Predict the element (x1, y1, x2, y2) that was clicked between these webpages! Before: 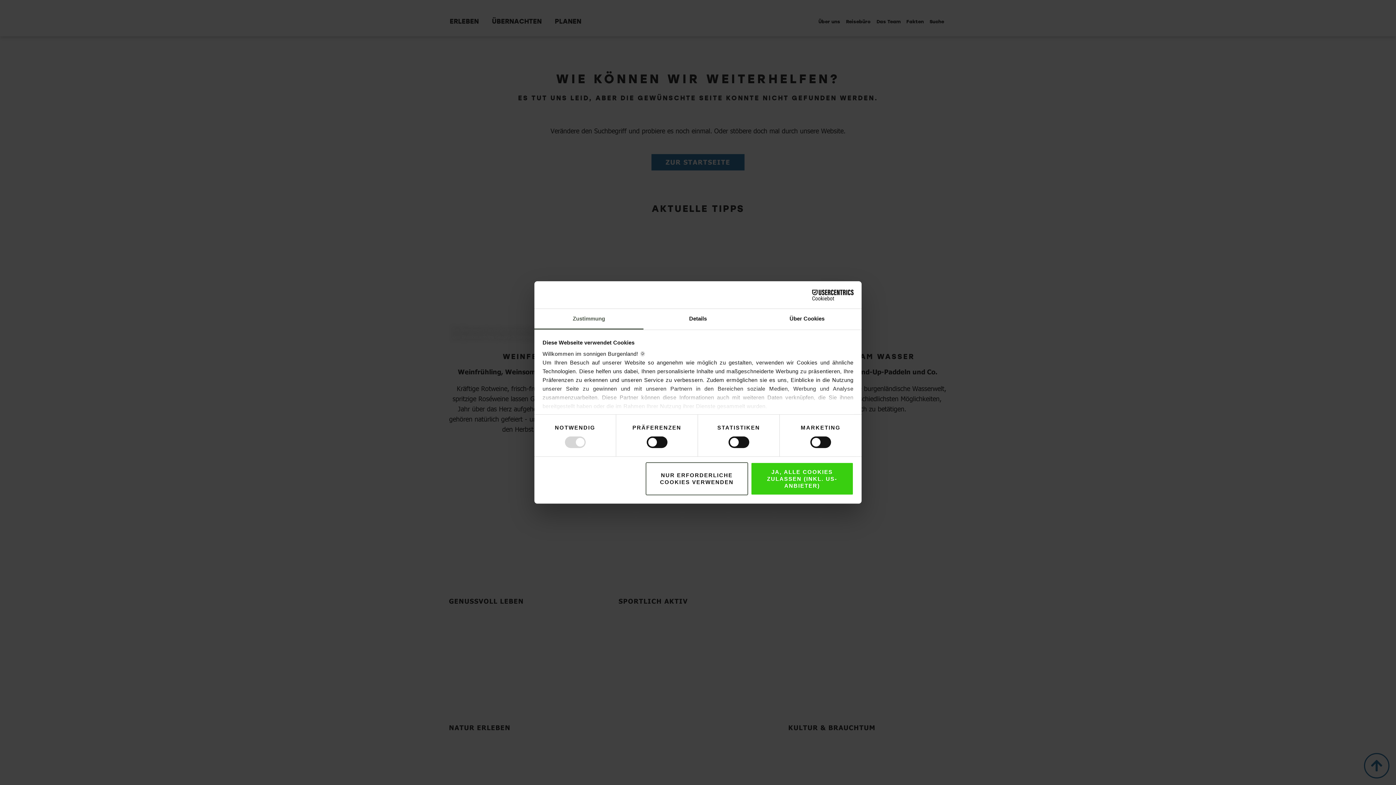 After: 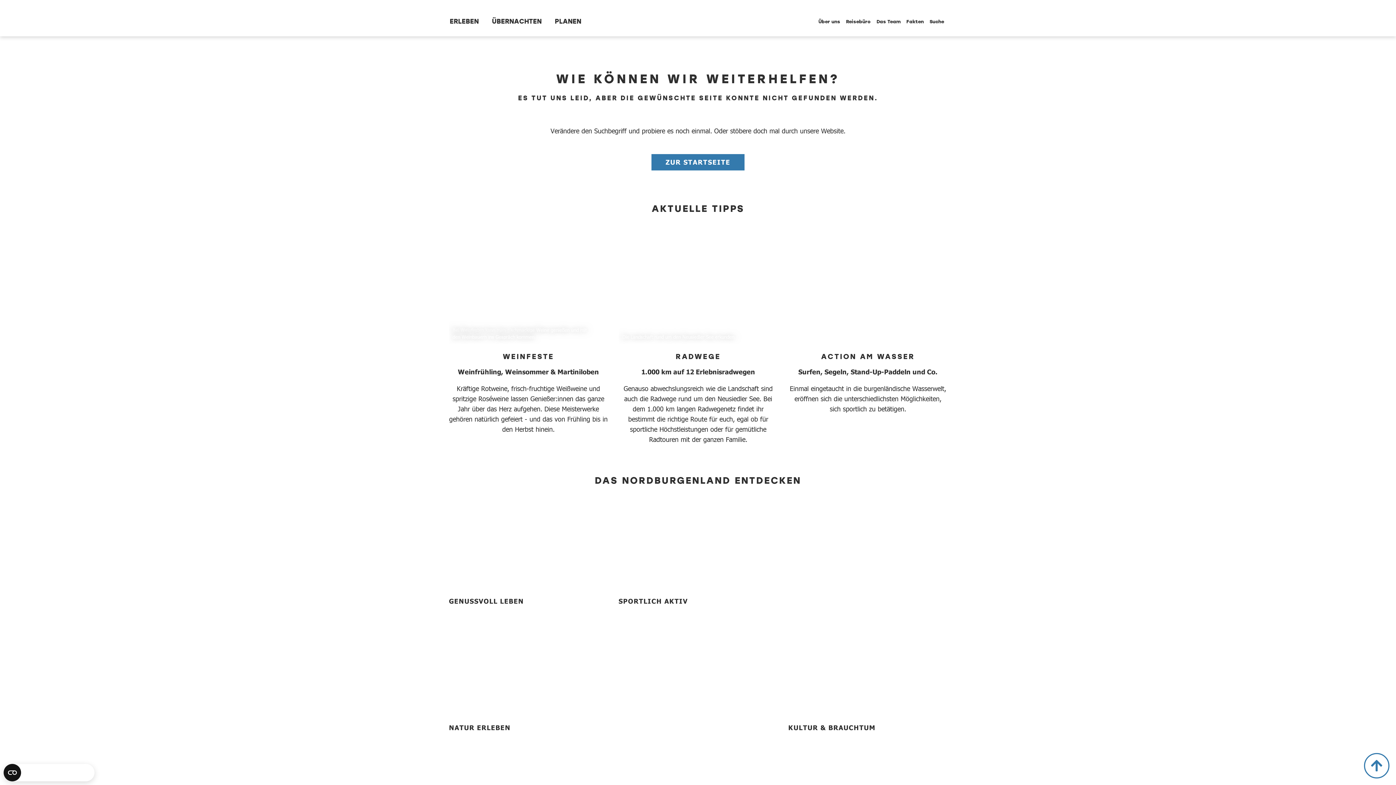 Action: label: Ja, alle Cookies zulassen (inkl. US-Anbieter) bbox: (751, 466, 853, 490)